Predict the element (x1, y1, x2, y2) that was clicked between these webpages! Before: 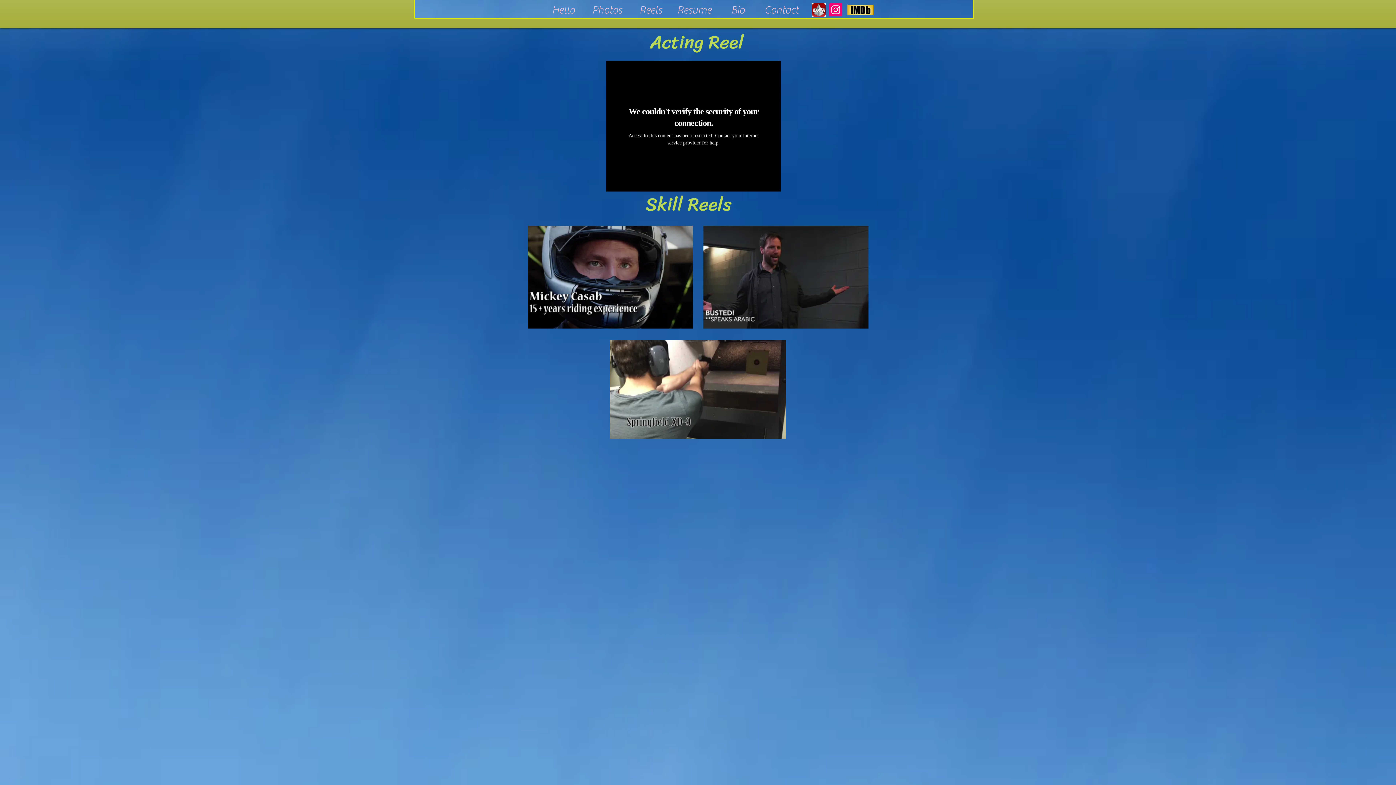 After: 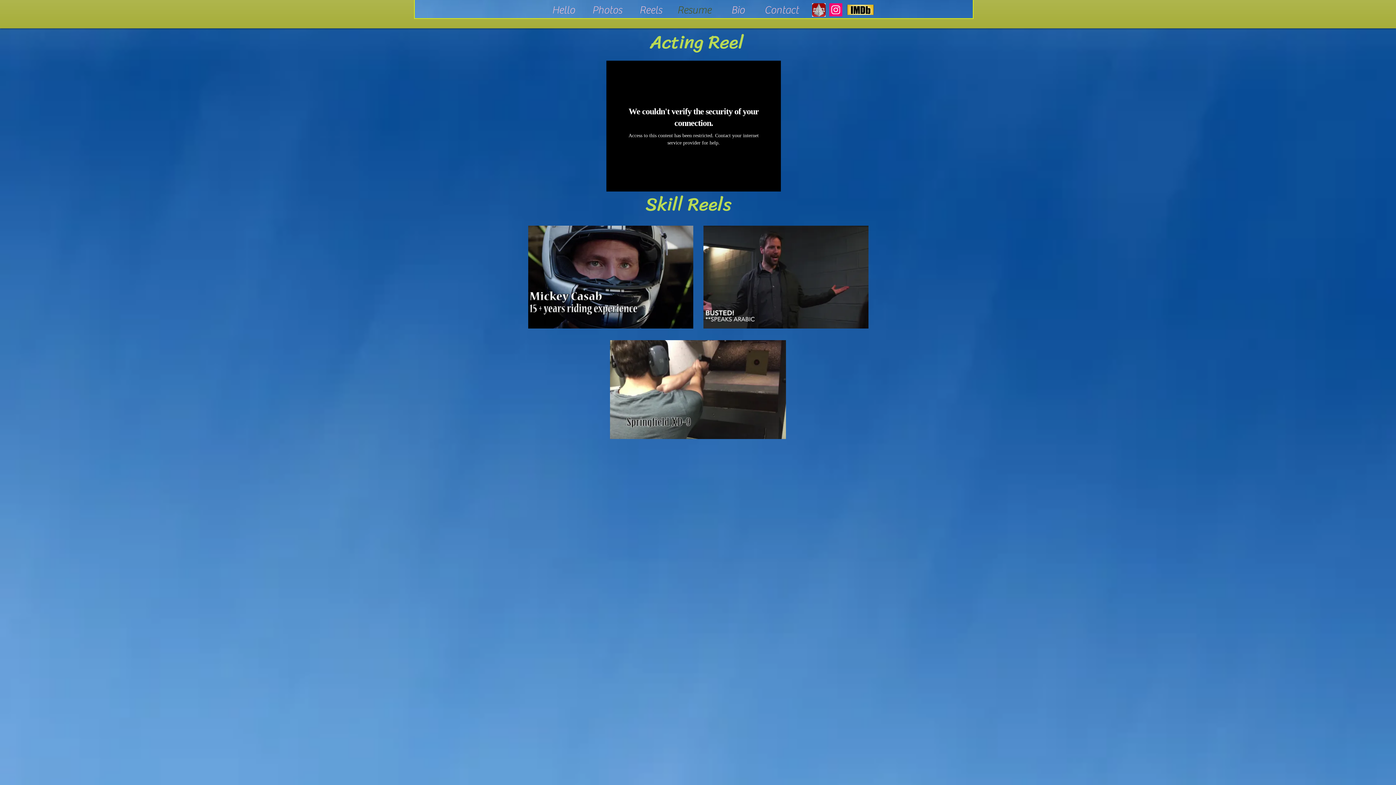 Action: label: Resume bbox: (672, 2, 716, 17)